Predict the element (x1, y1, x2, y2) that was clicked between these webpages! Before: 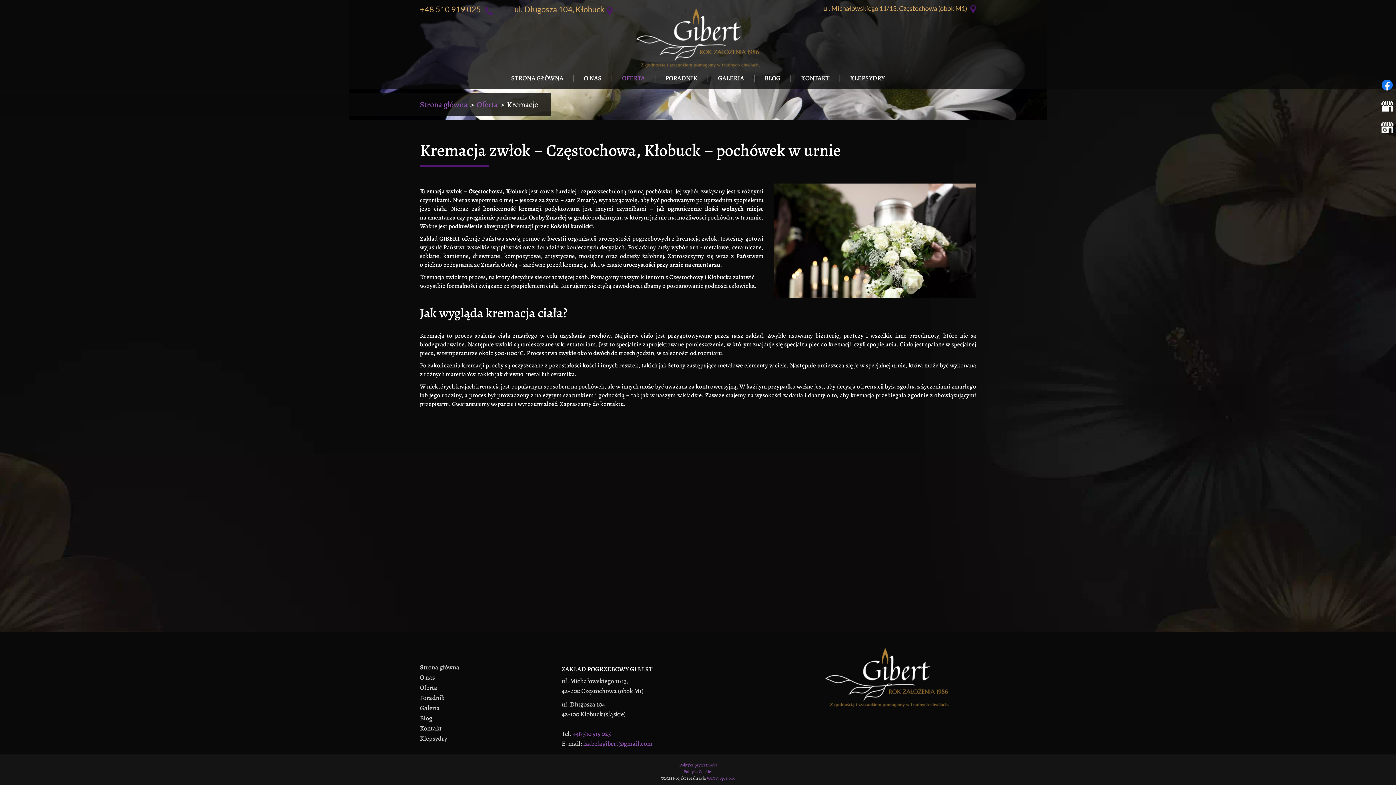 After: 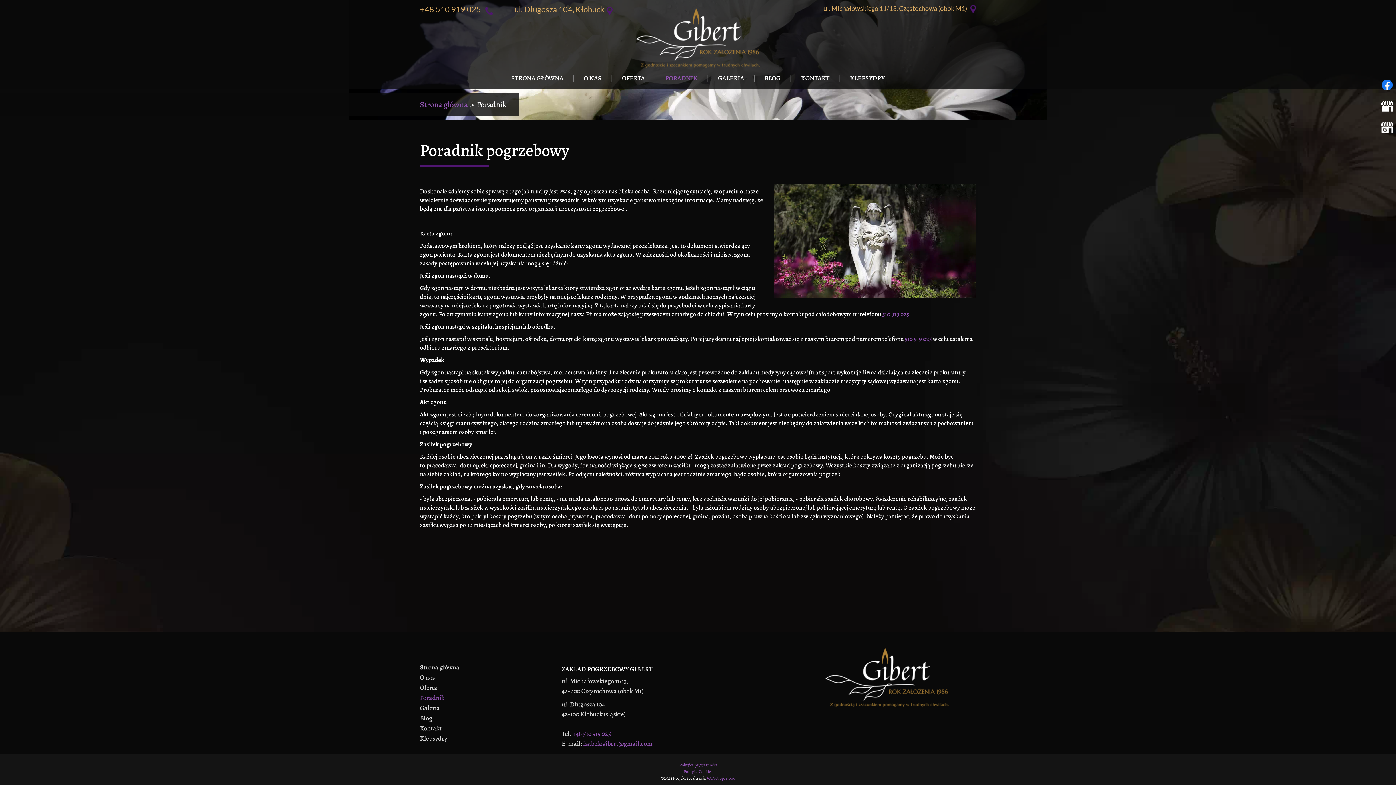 Action: label: Poradnik bbox: (420, 693, 550, 703)